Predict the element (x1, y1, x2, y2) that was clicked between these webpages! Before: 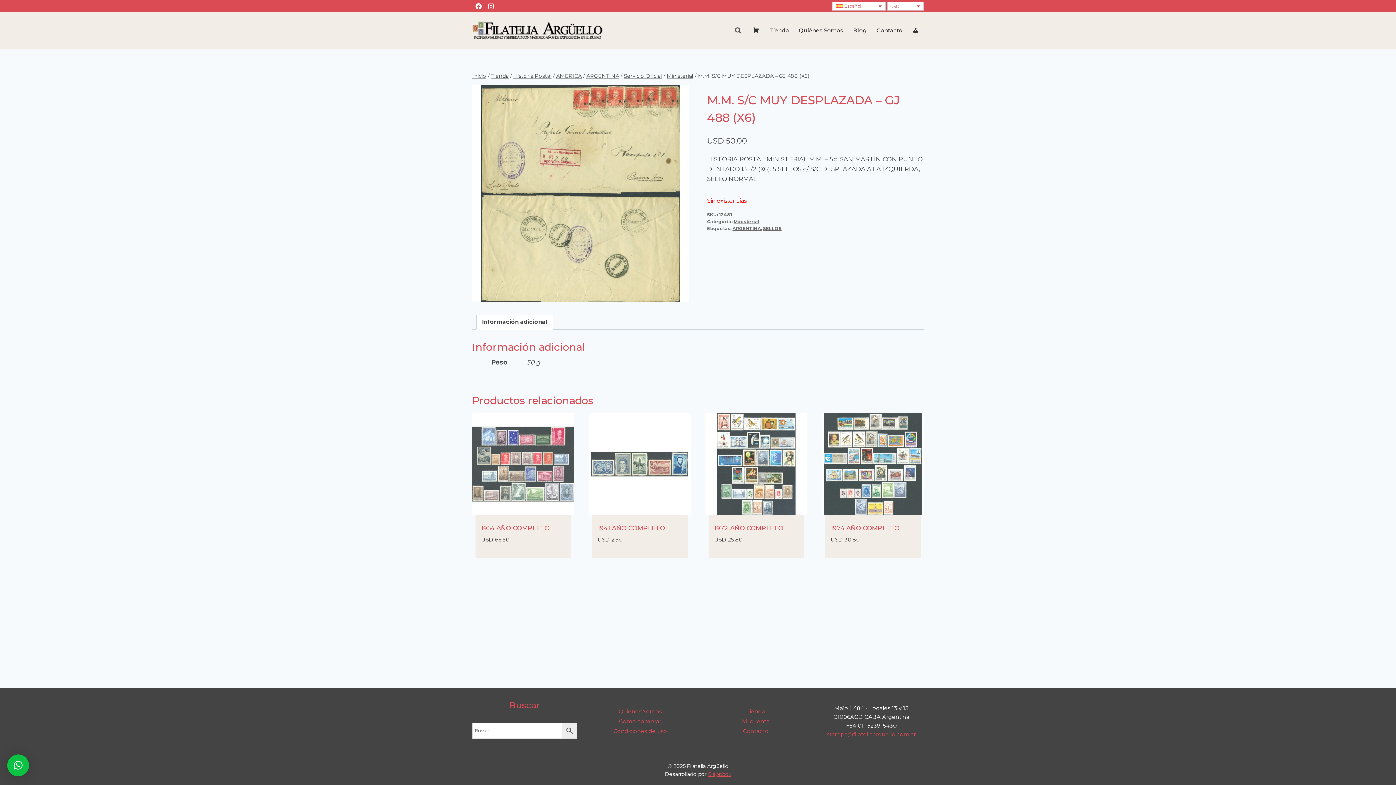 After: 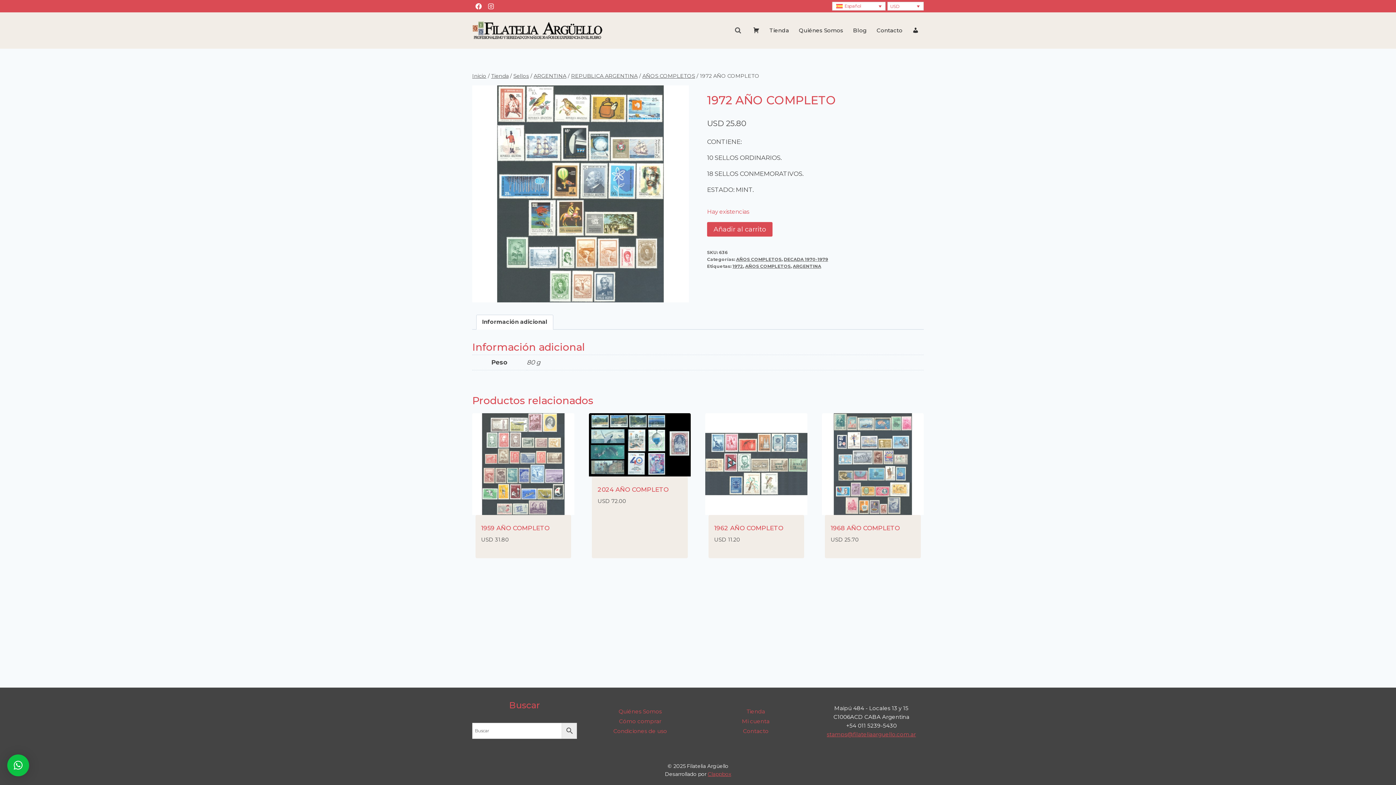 Action: label: 1972 AÑO COMPLETO bbox: (714, 524, 783, 532)